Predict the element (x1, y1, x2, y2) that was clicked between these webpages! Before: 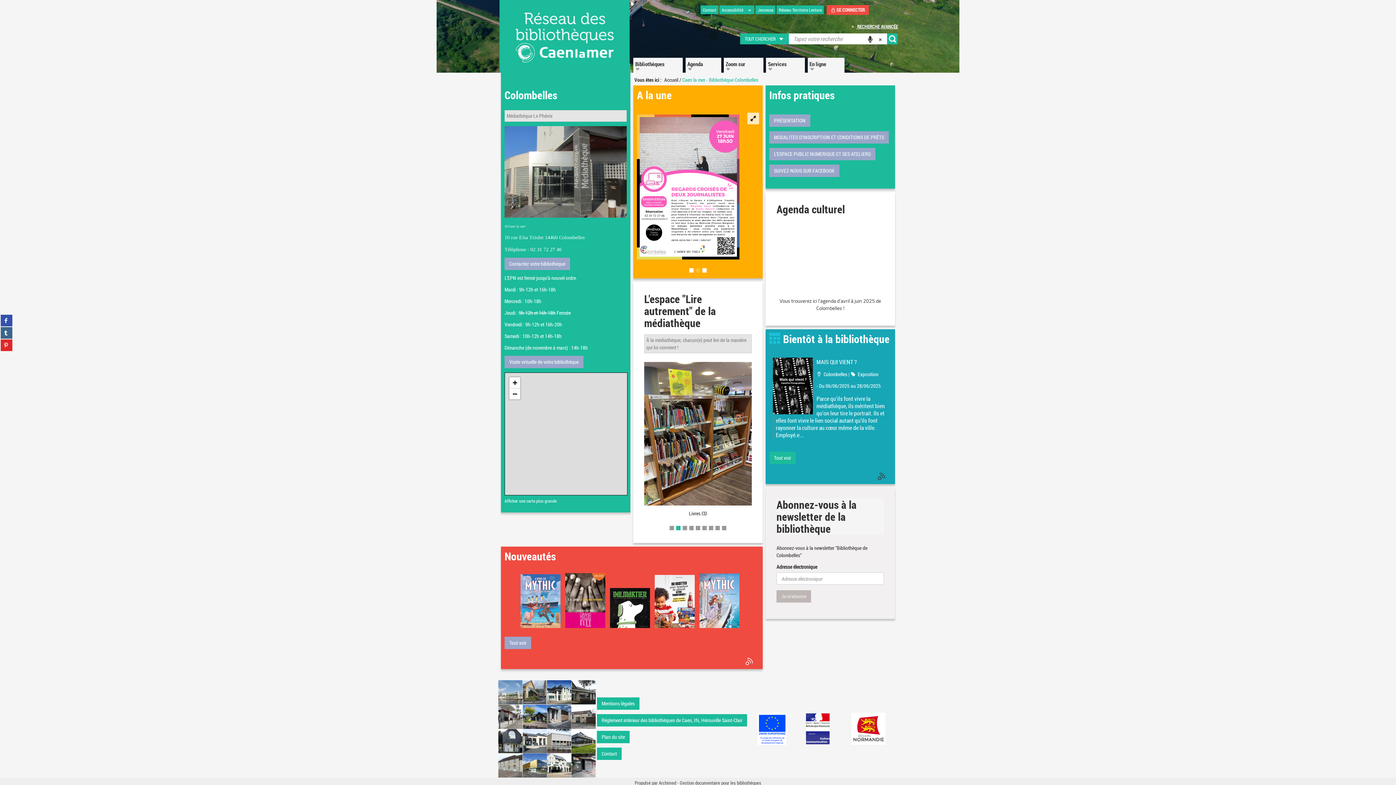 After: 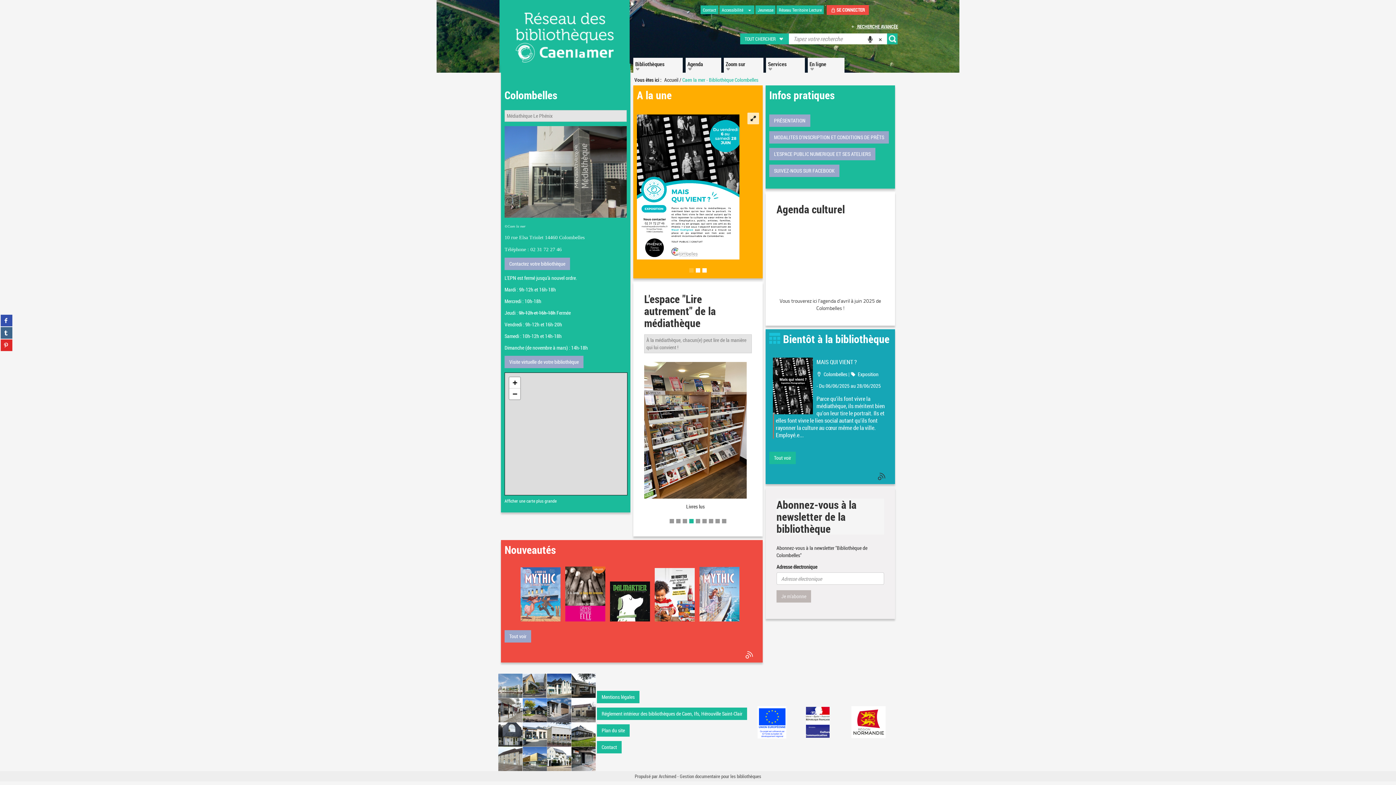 Action: bbox: (838, 682, 898, 714)